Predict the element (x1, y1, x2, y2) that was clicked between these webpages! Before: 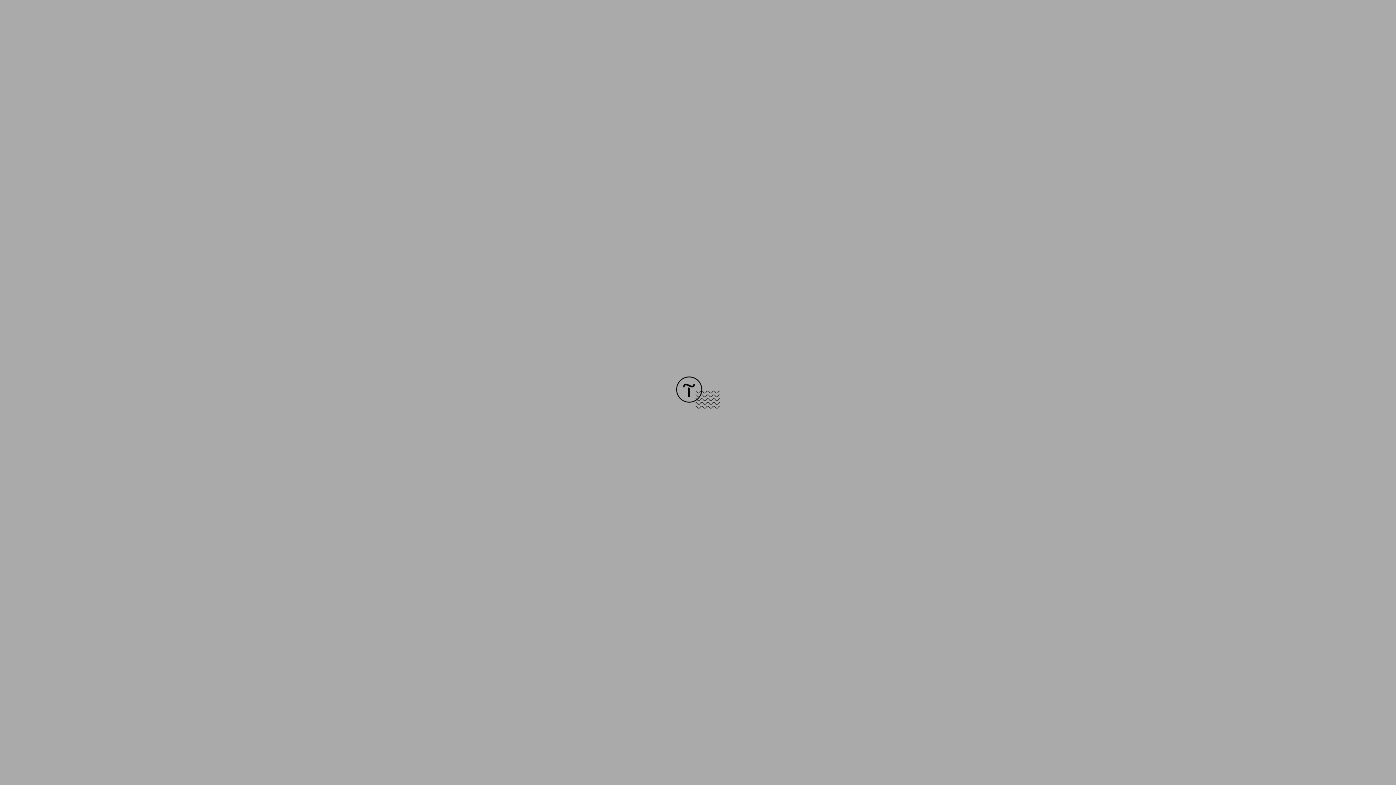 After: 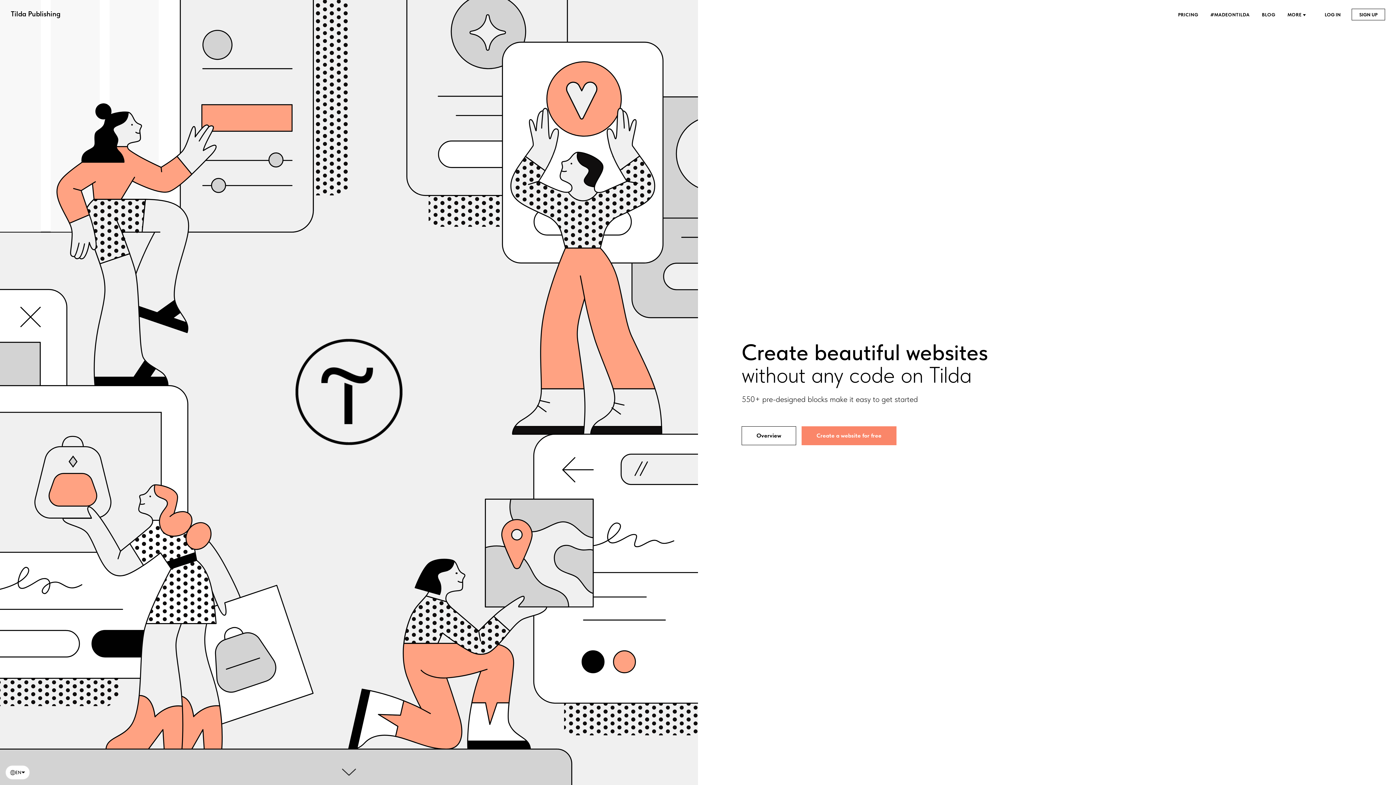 Action: bbox: (676, 403, 720, 409)